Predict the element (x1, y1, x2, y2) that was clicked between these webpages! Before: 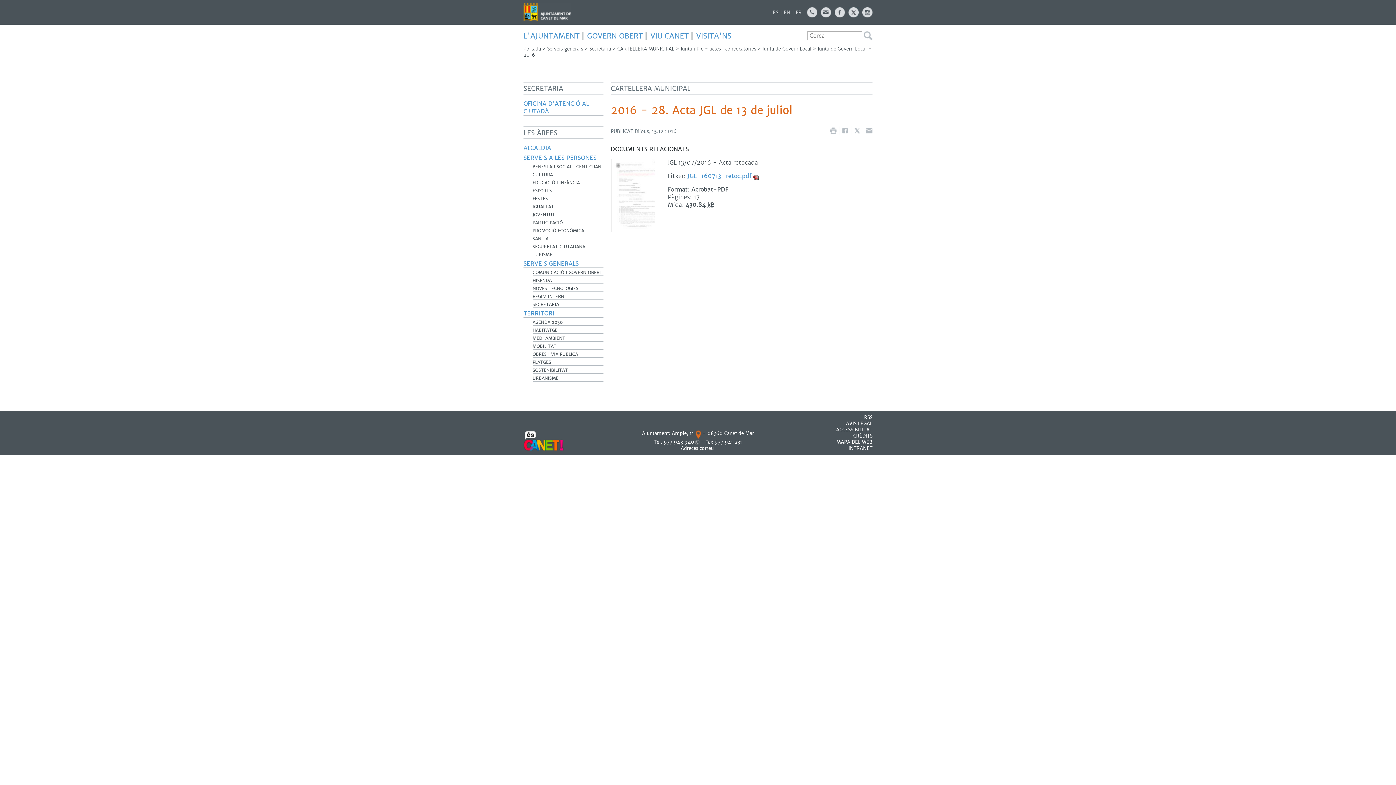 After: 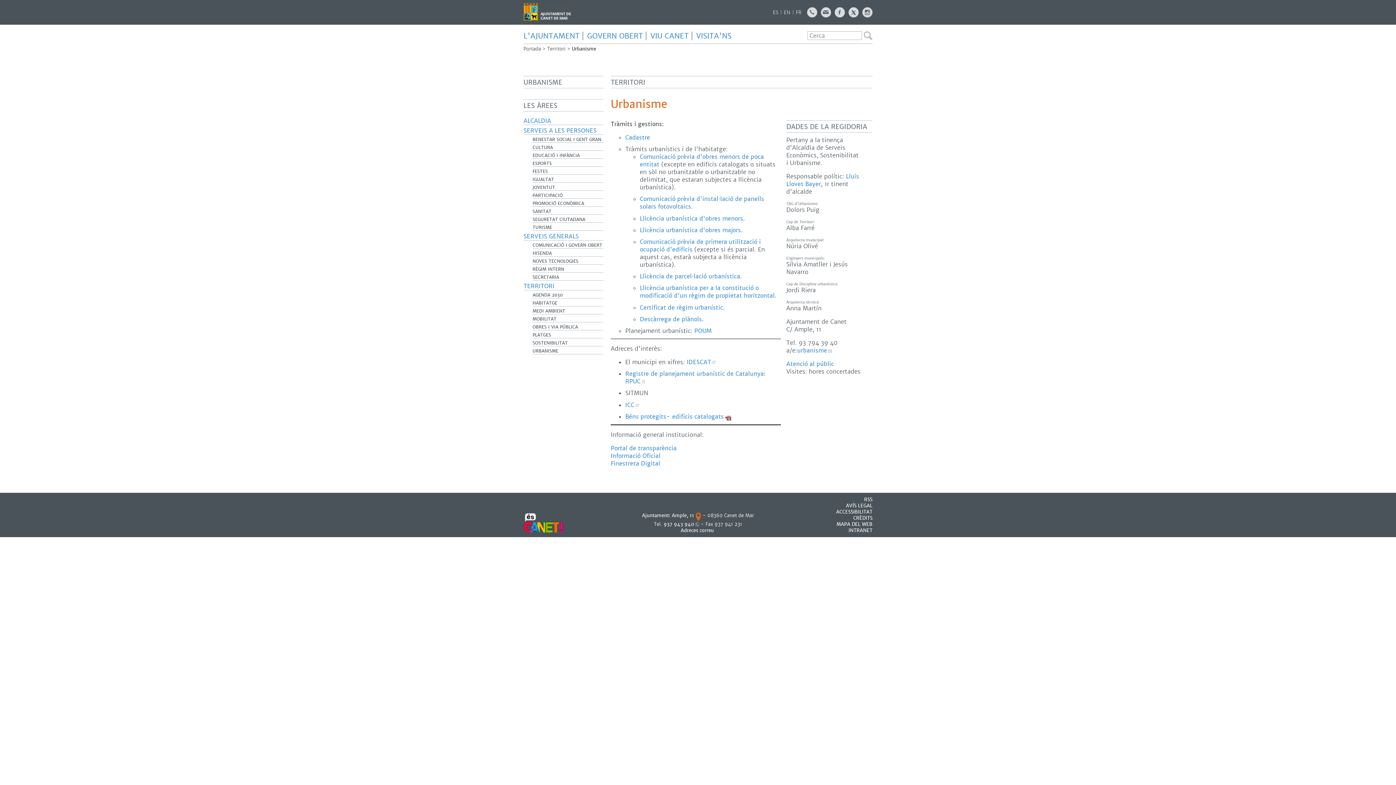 Action: label: URBANISME bbox: (532, 373, 603, 381)